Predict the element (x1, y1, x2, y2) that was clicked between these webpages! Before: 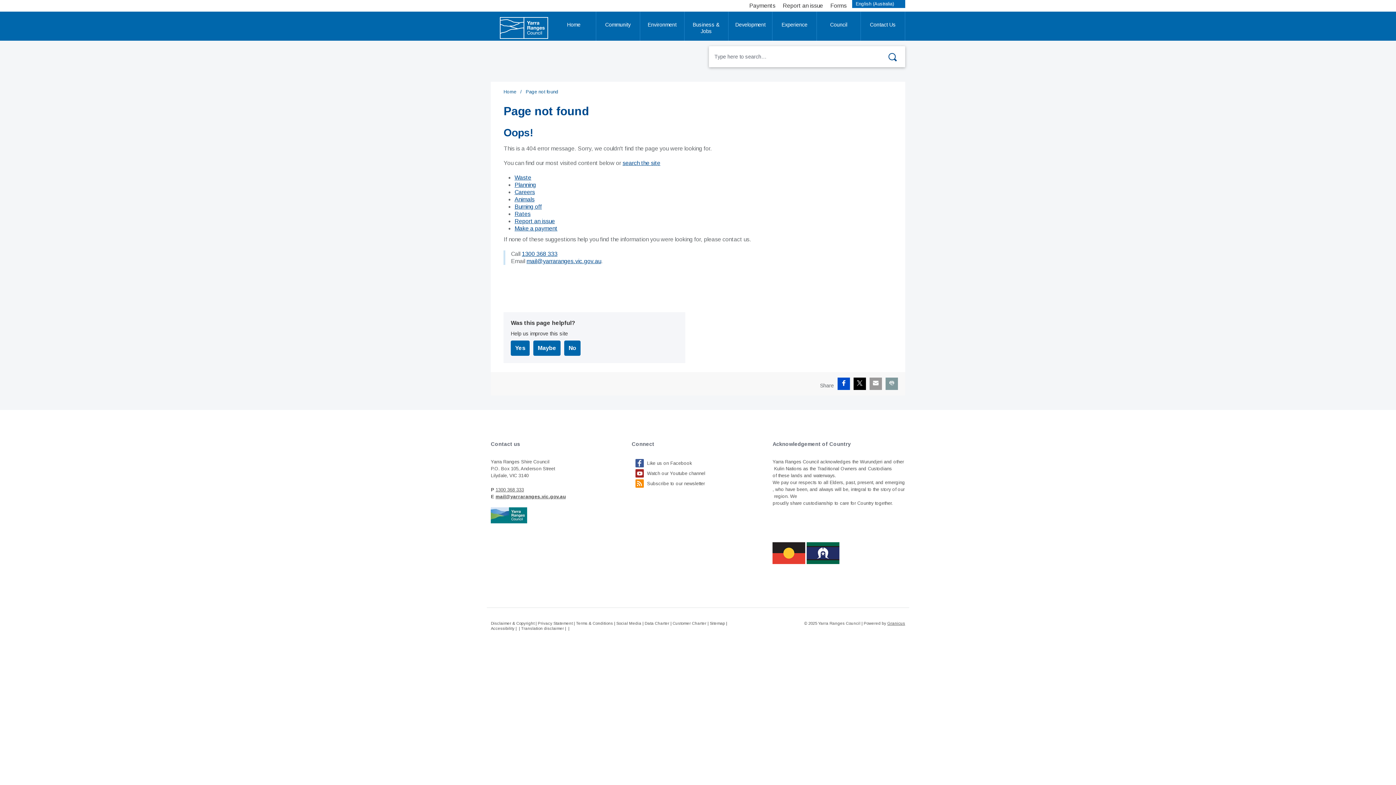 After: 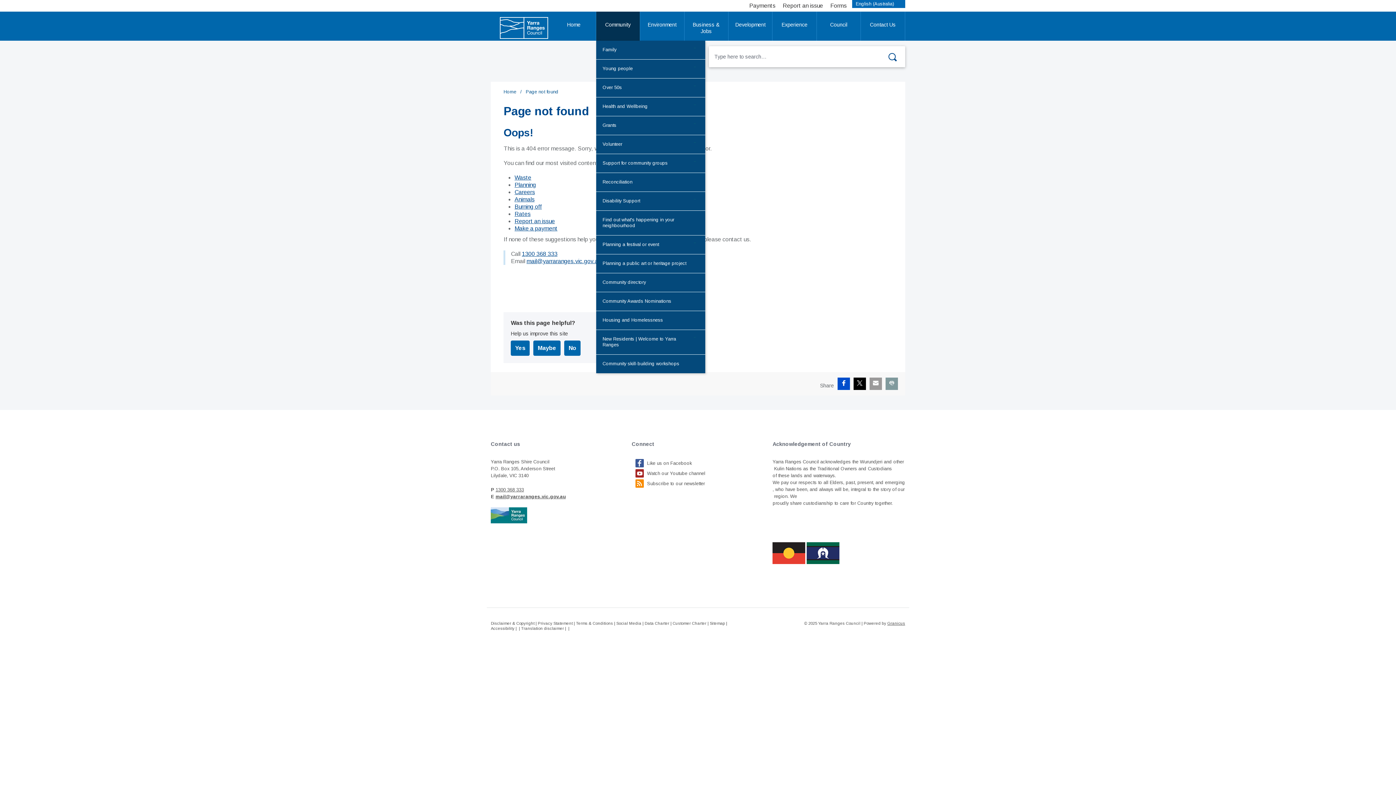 Action: bbox: (596, 11, 640, 40) label: Community